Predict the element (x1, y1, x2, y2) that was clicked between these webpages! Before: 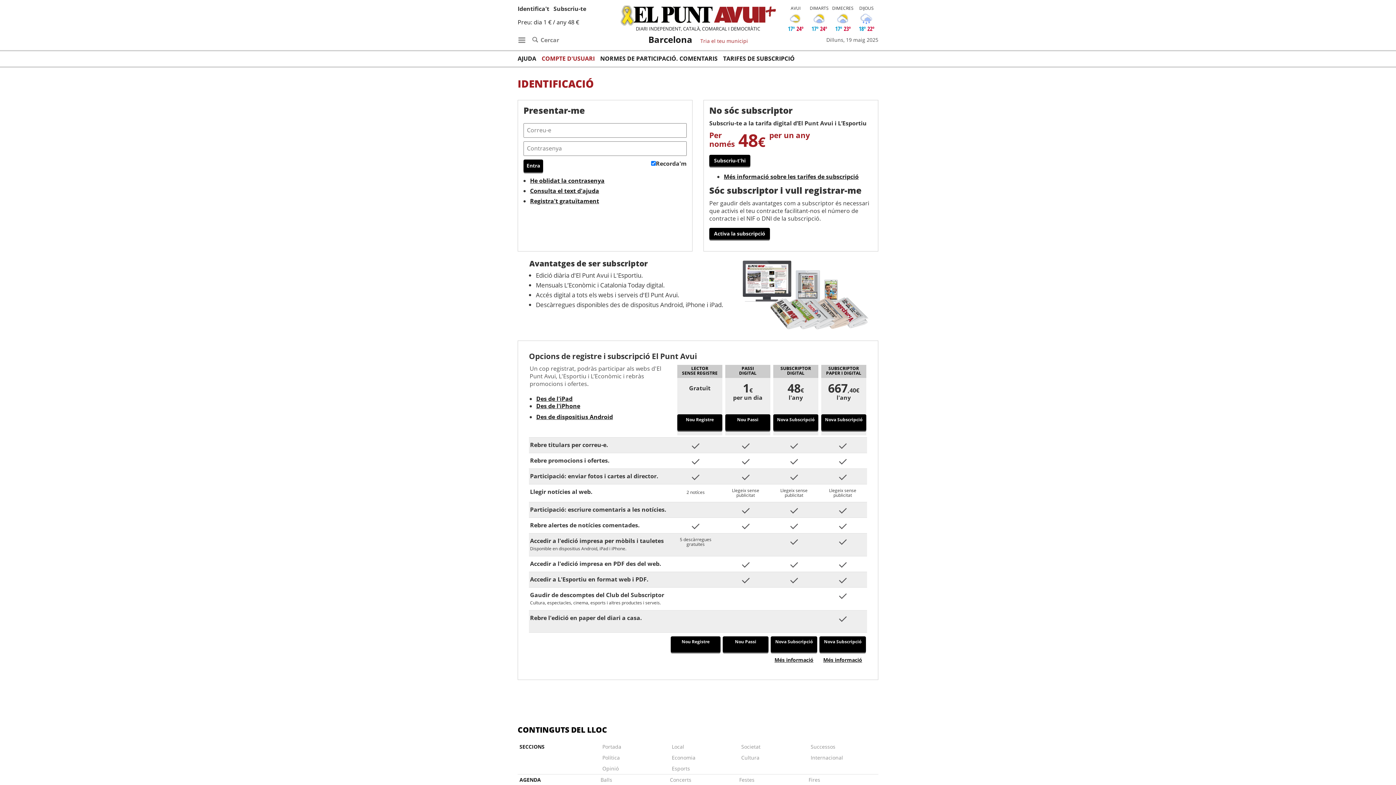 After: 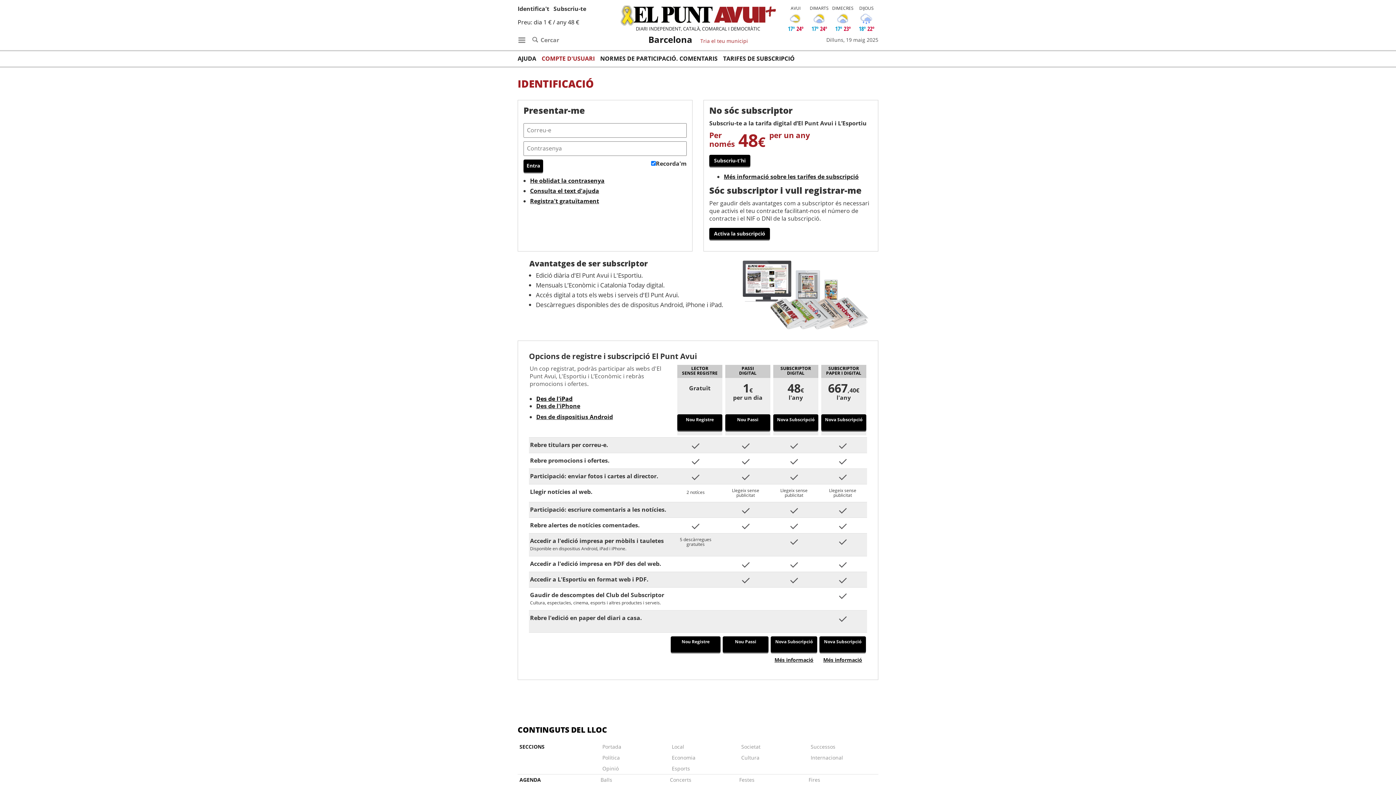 Action: bbox: (536, 394, 572, 402) label: Des de l'iPad